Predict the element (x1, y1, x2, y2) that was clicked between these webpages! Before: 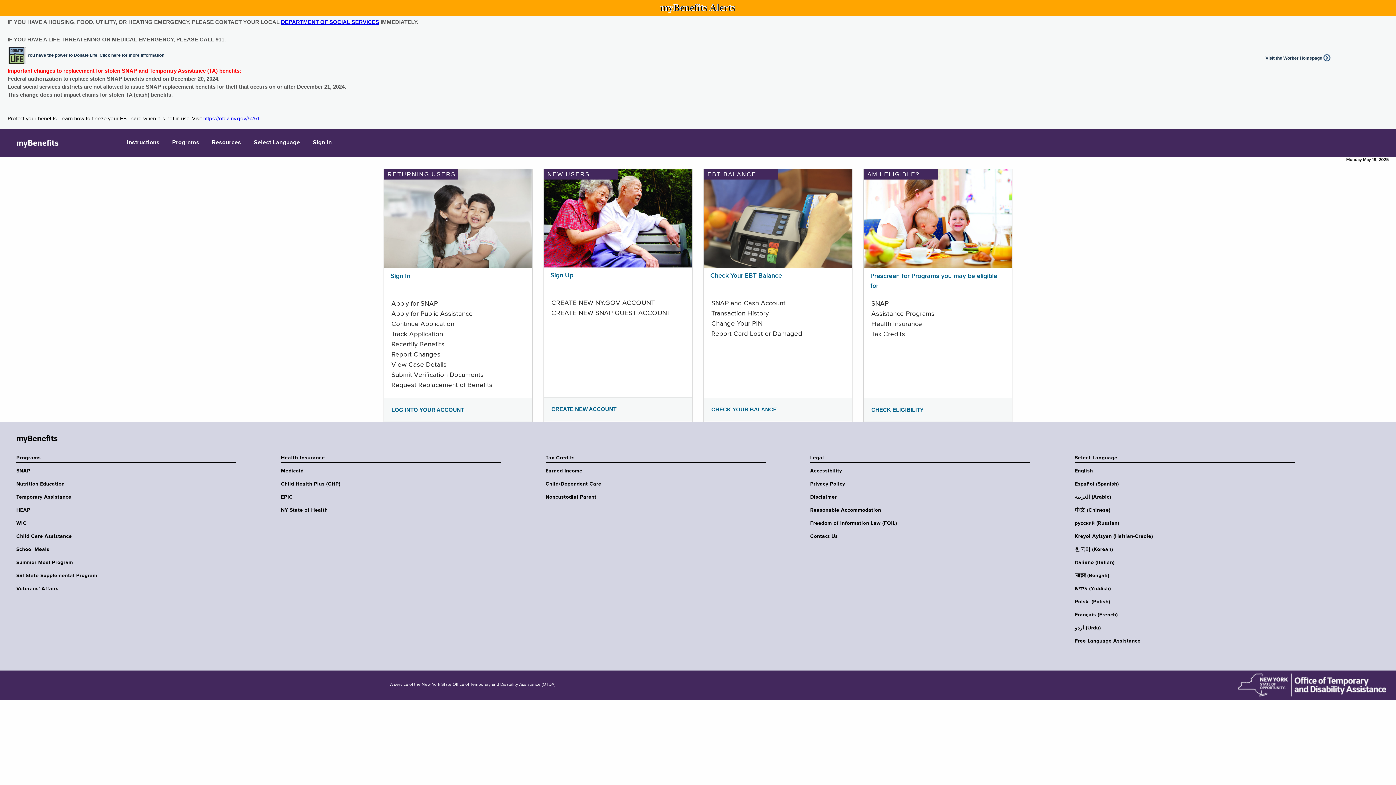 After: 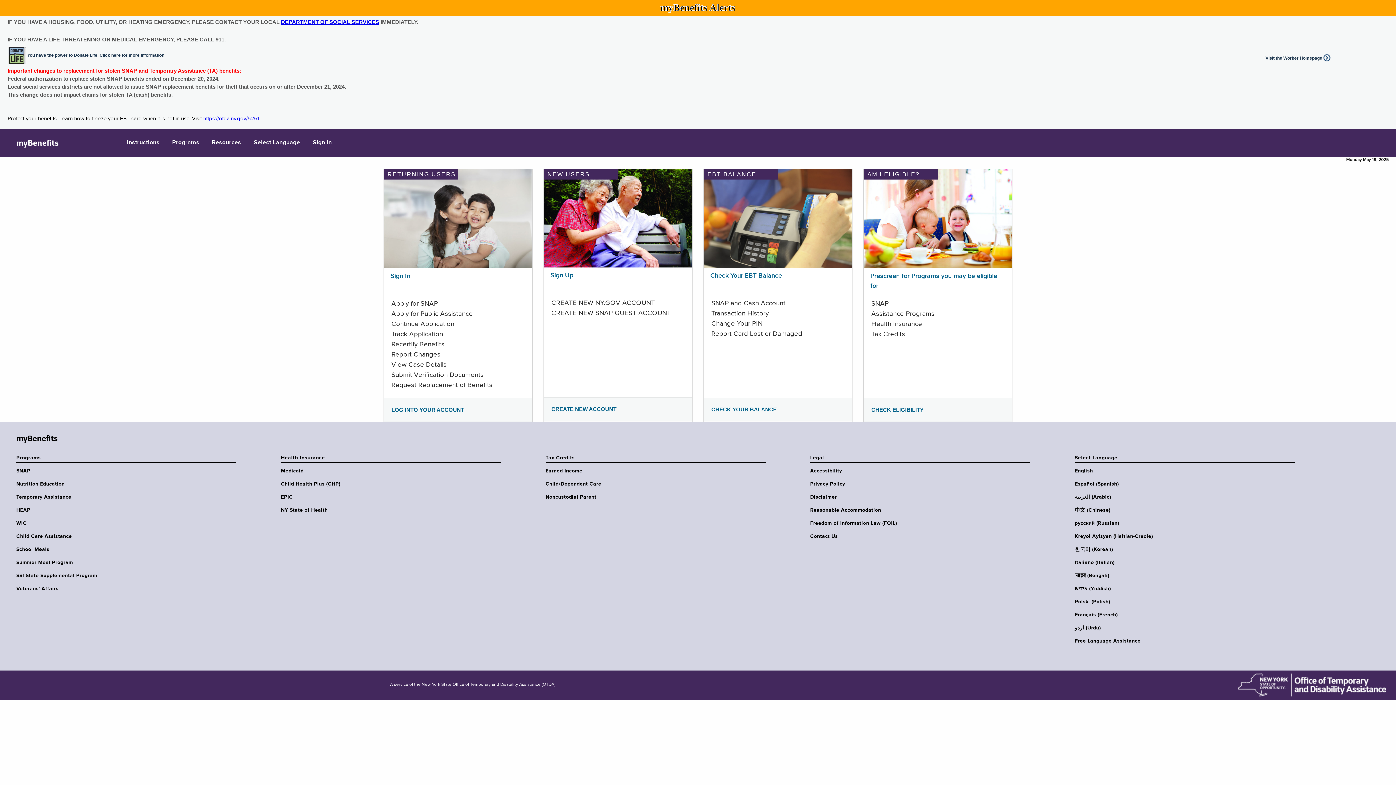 Action: label: CHECK YOUR BALANCE bbox: (711, 406, 777, 412)